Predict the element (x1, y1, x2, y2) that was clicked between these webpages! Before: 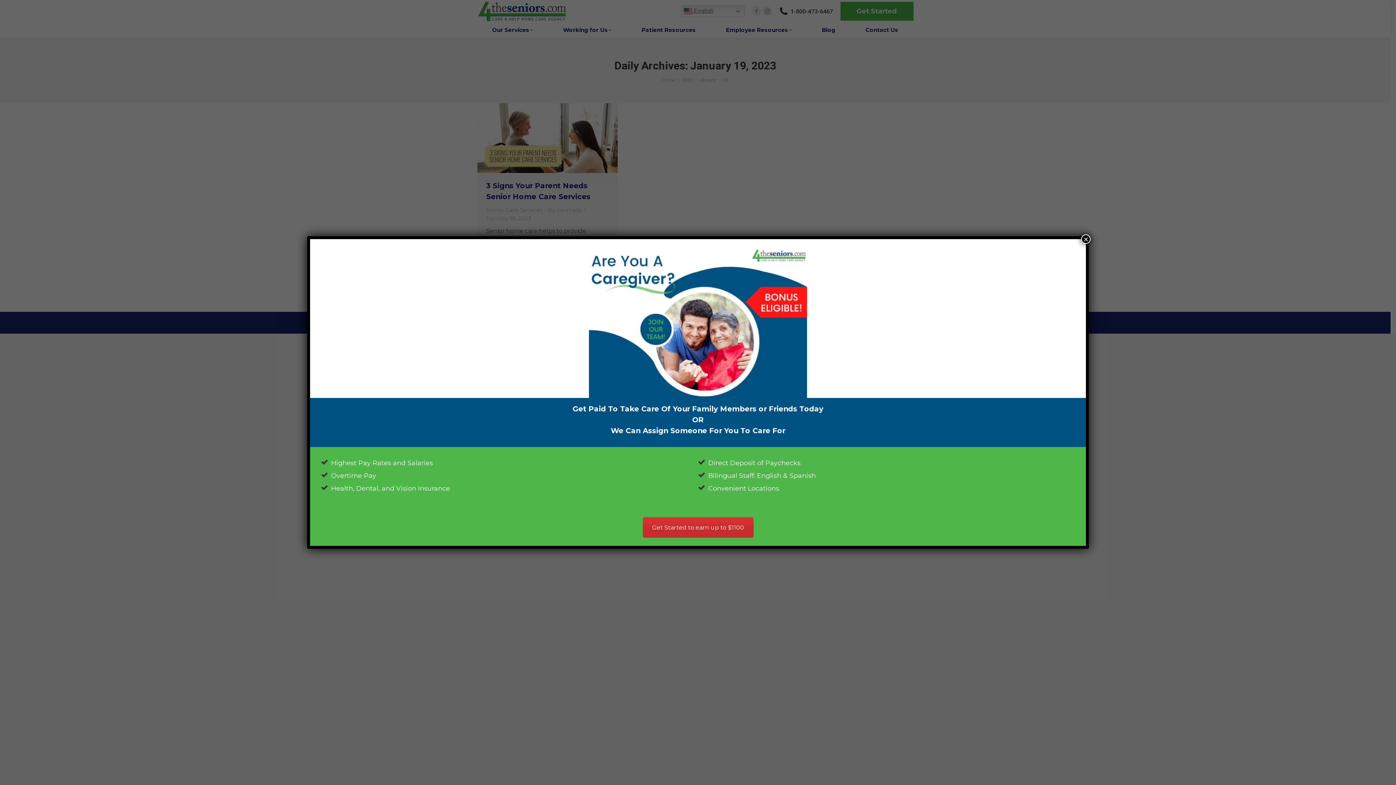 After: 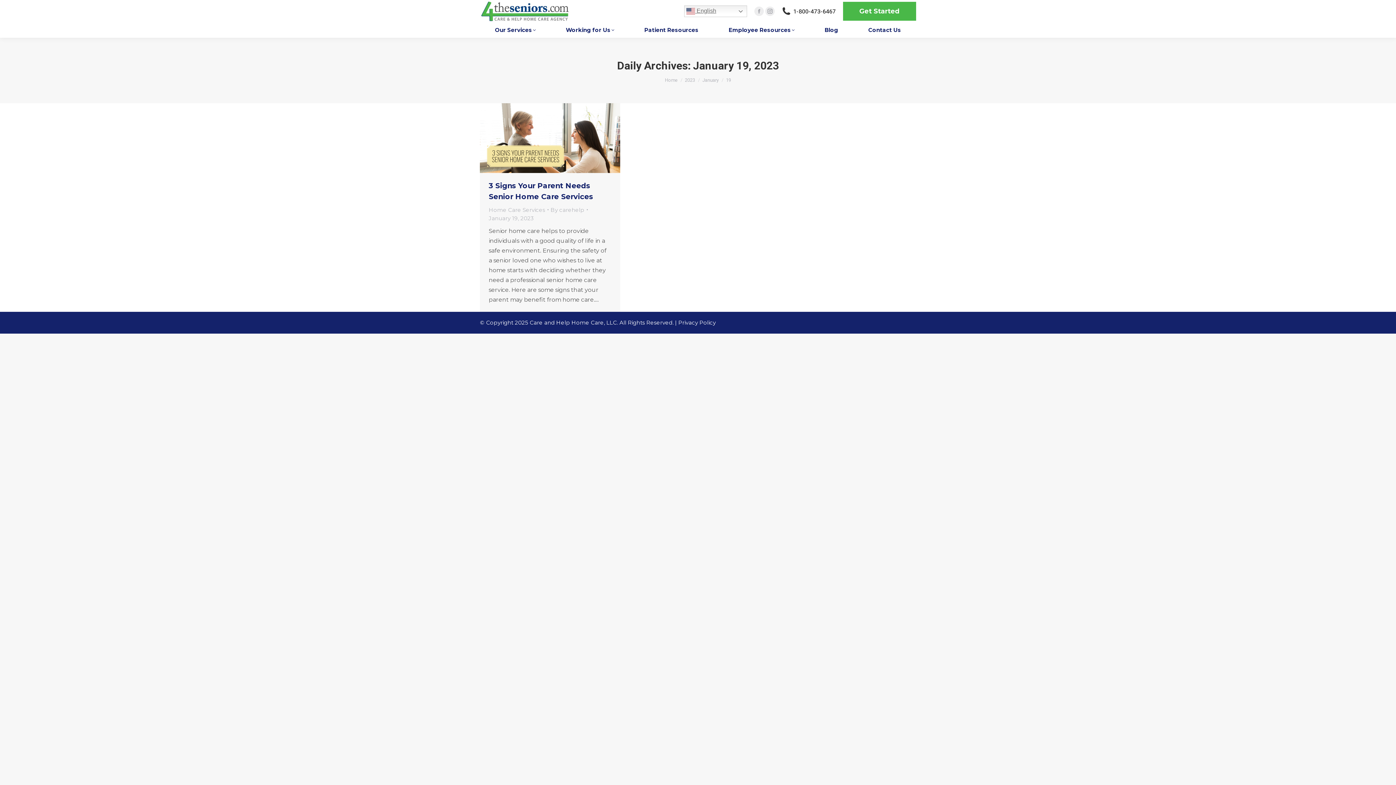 Action: bbox: (1081, 234, 1090, 244) label: Close